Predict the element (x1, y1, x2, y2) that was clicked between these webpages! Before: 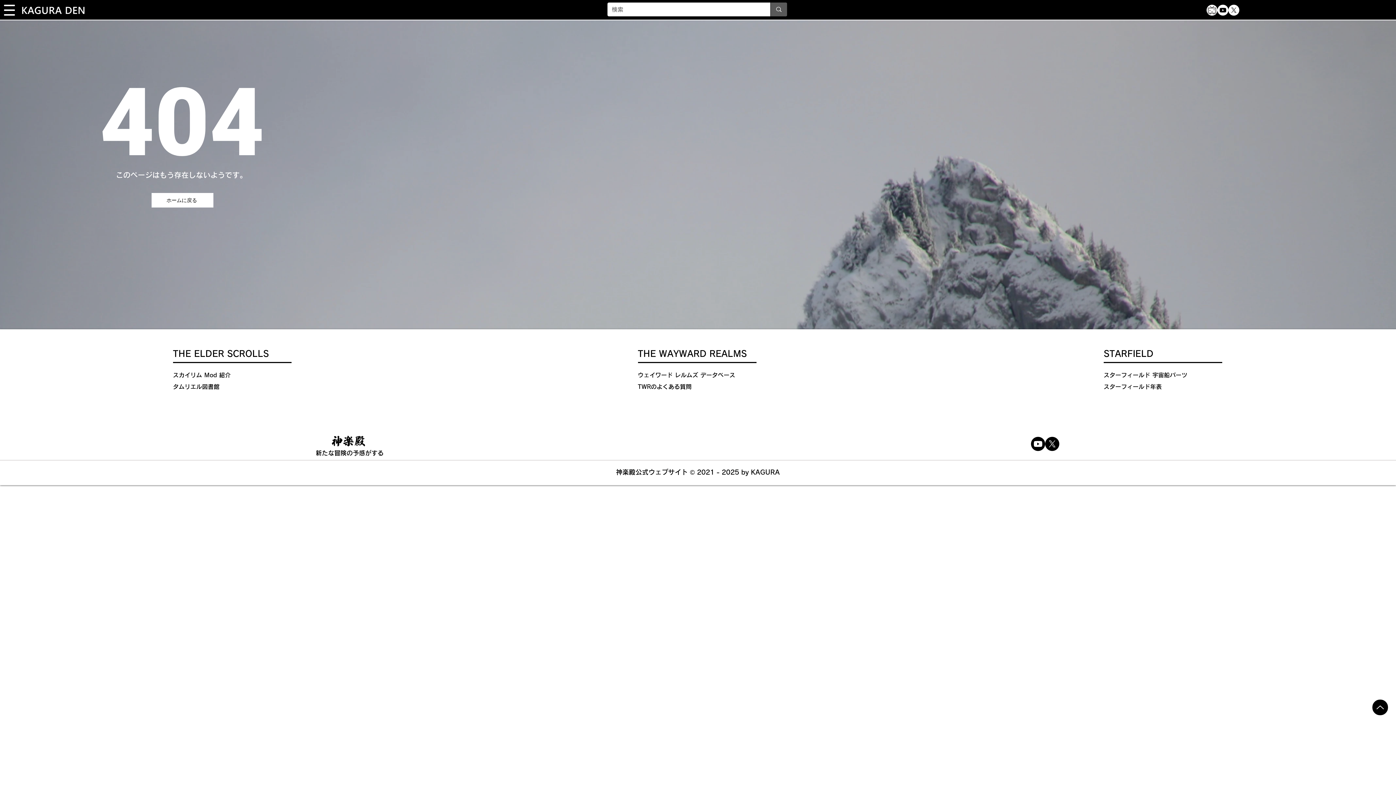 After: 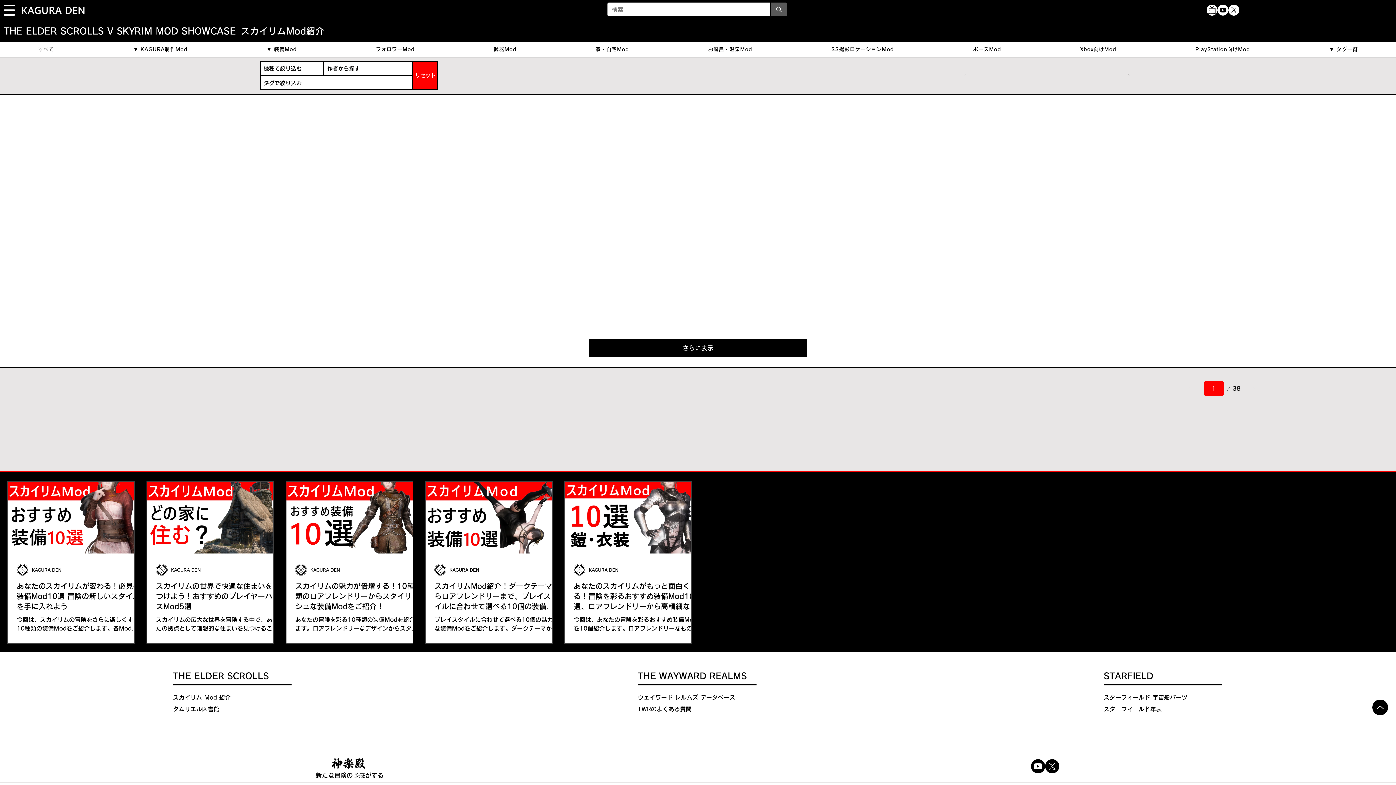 Action: label: スカイリム Mod 紹介​ bbox: (172, 372, 230, 378)